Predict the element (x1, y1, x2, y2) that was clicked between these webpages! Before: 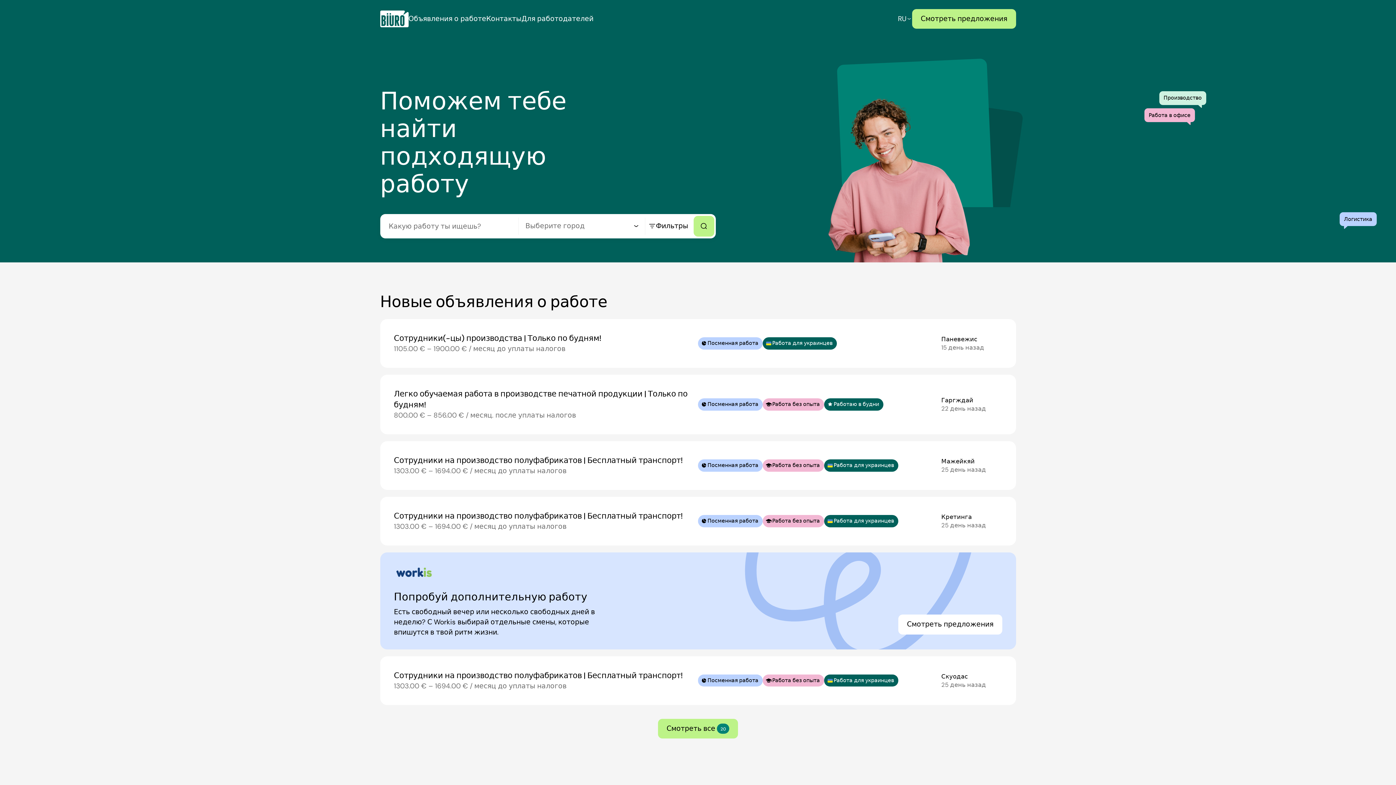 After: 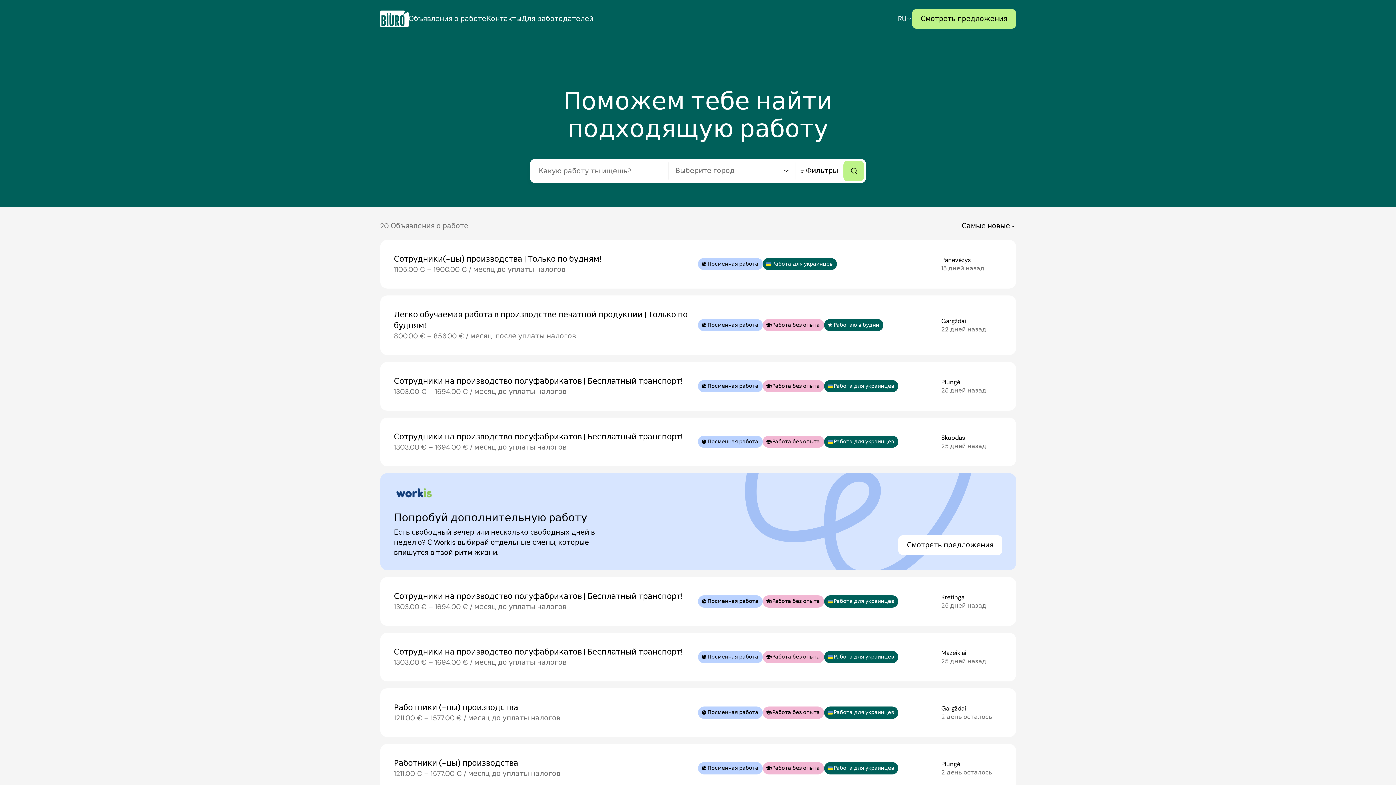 Action: bbox: (693, 215, 714, 236)